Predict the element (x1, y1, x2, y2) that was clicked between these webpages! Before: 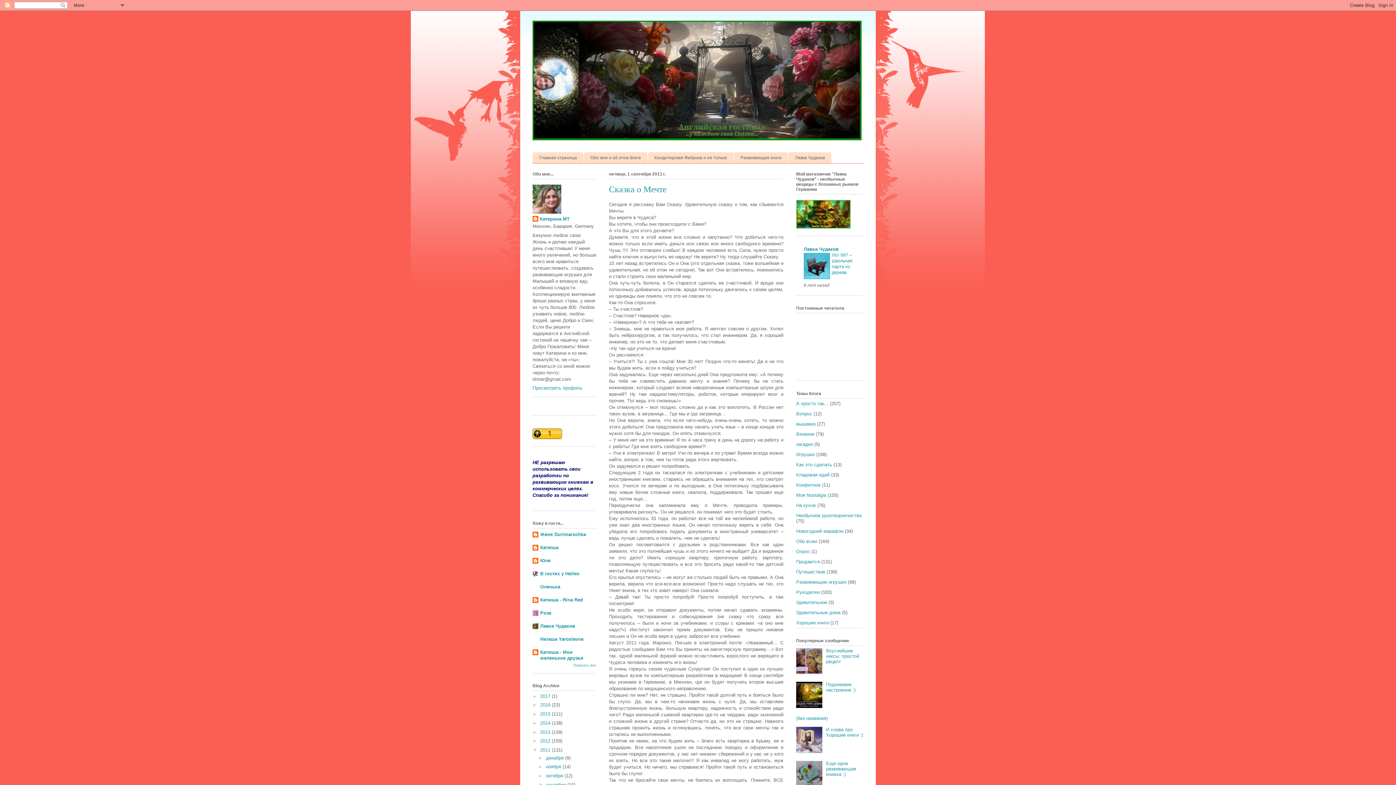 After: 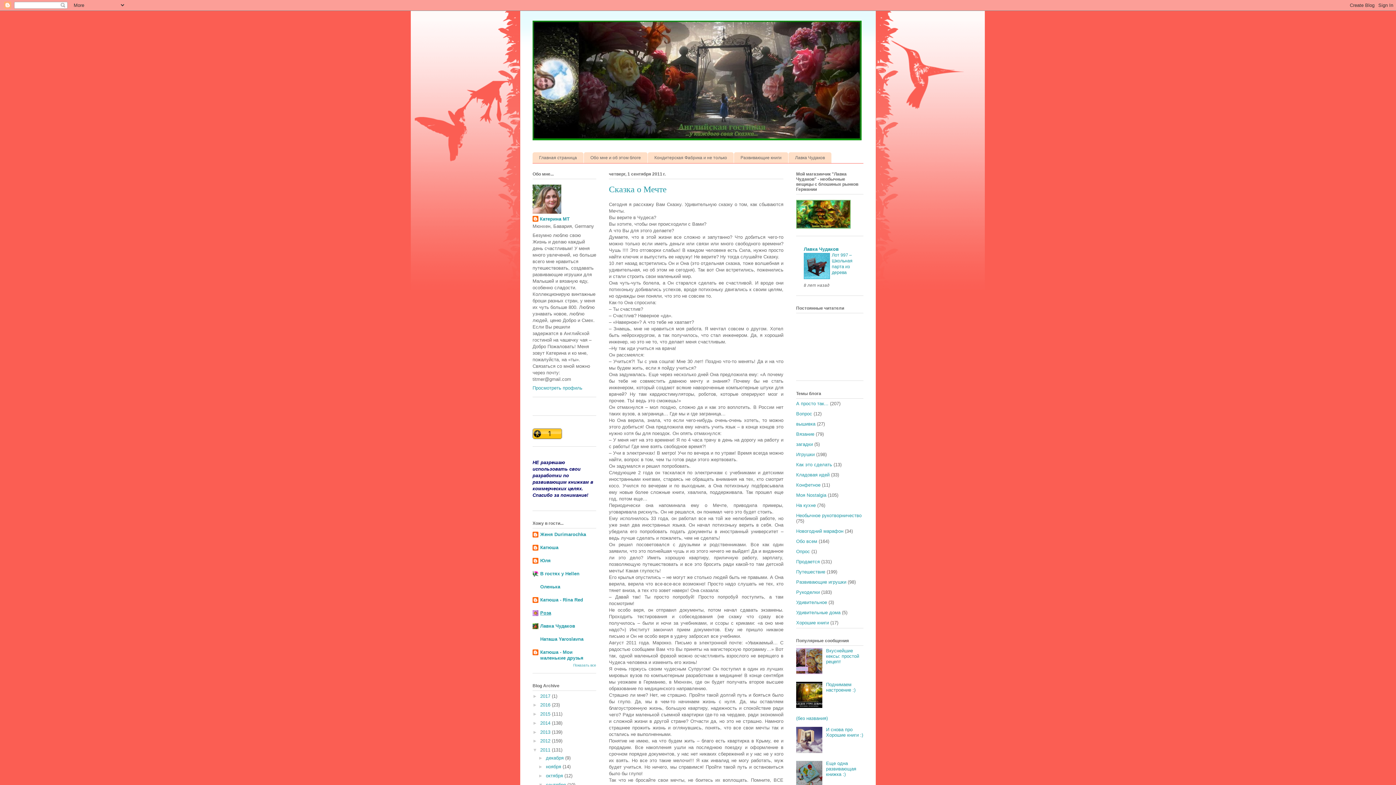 Action: label: Роза bbox: (540, 610, 551, 615)